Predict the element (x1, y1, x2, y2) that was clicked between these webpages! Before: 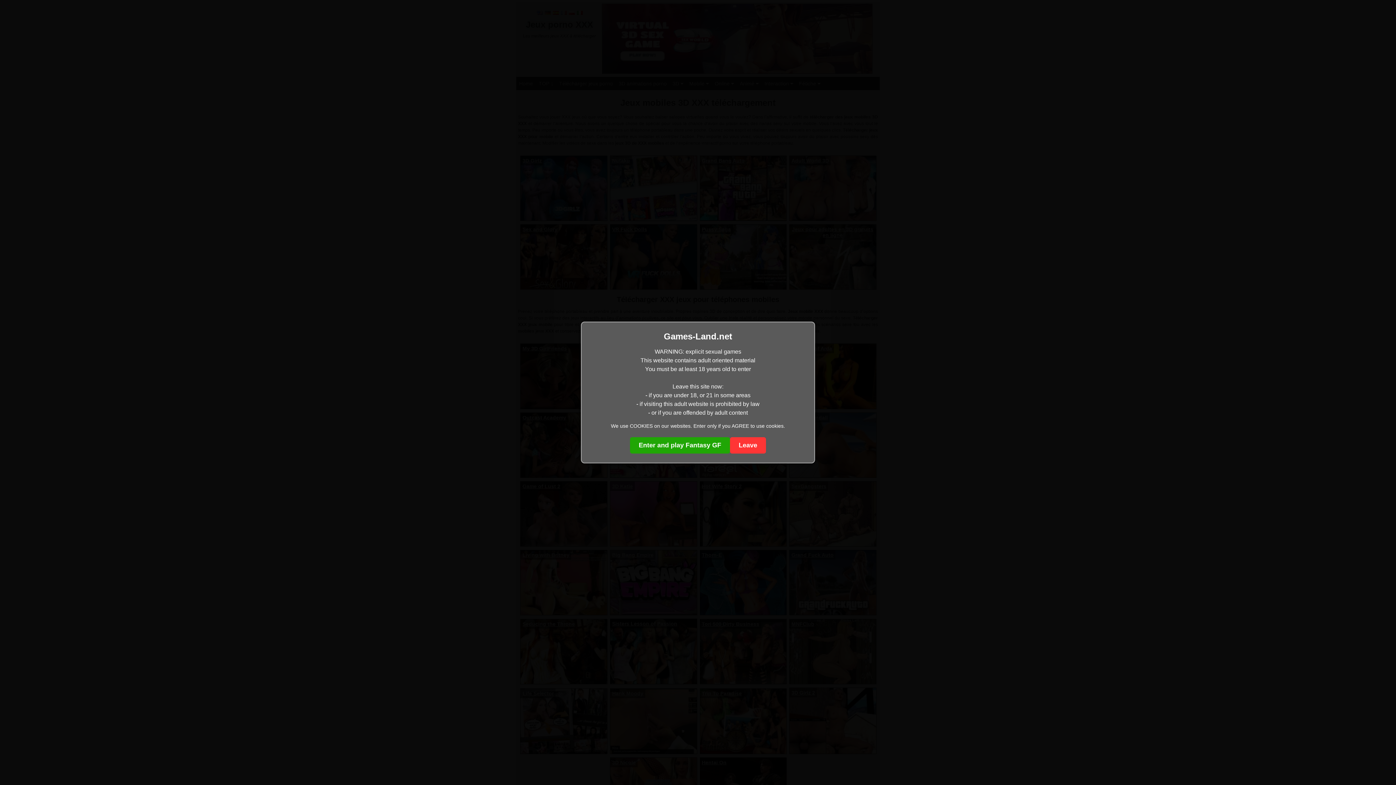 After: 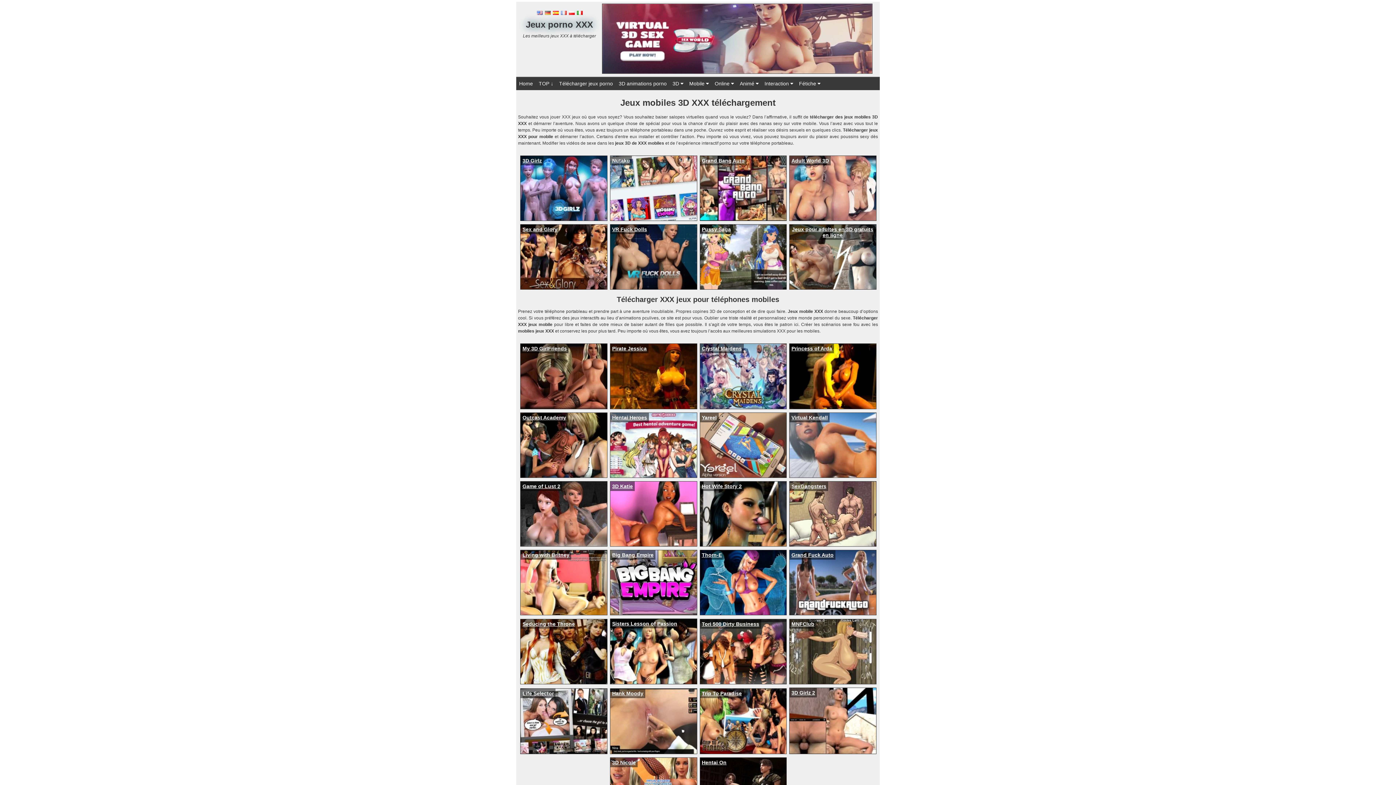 Action: label: Enter and play Fantasy GF bbox: (630, 437, 730, 453)